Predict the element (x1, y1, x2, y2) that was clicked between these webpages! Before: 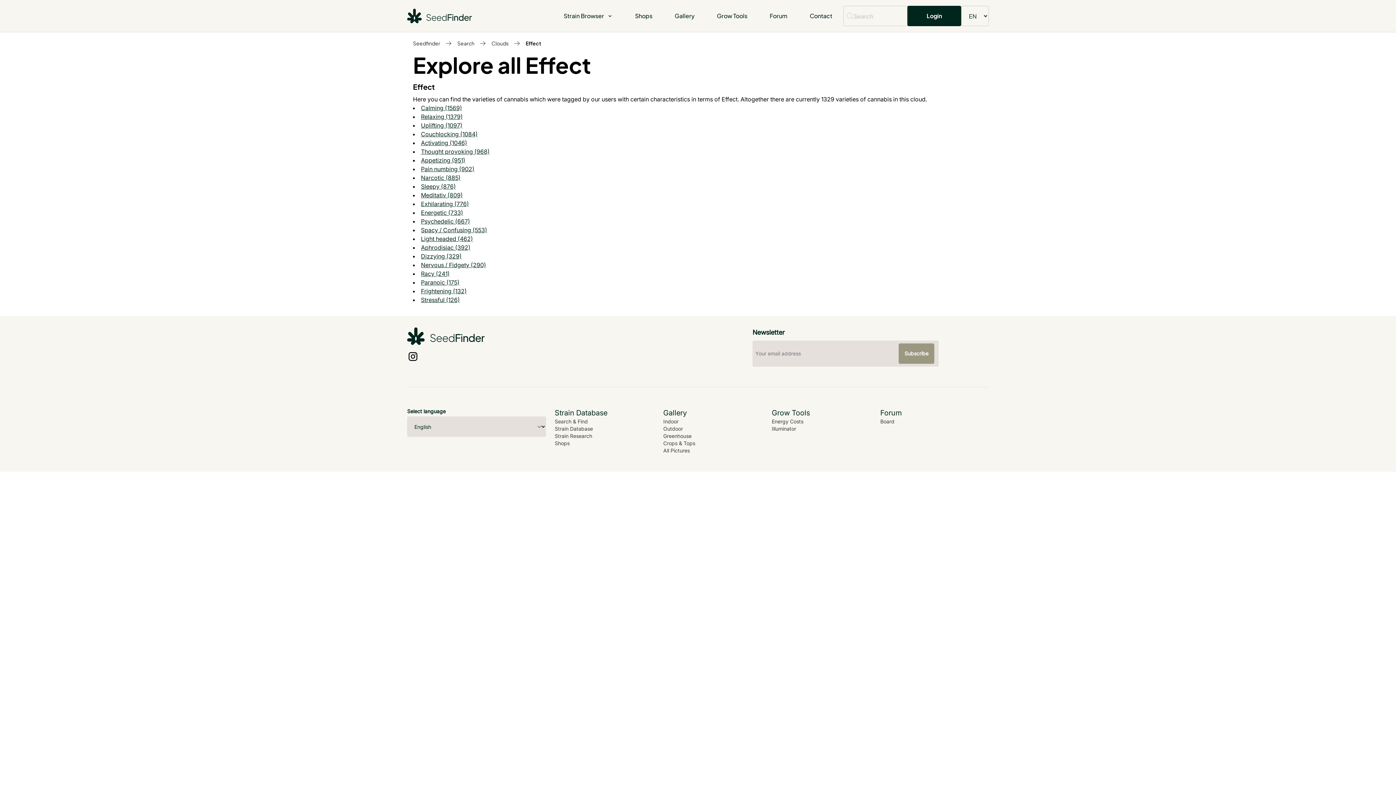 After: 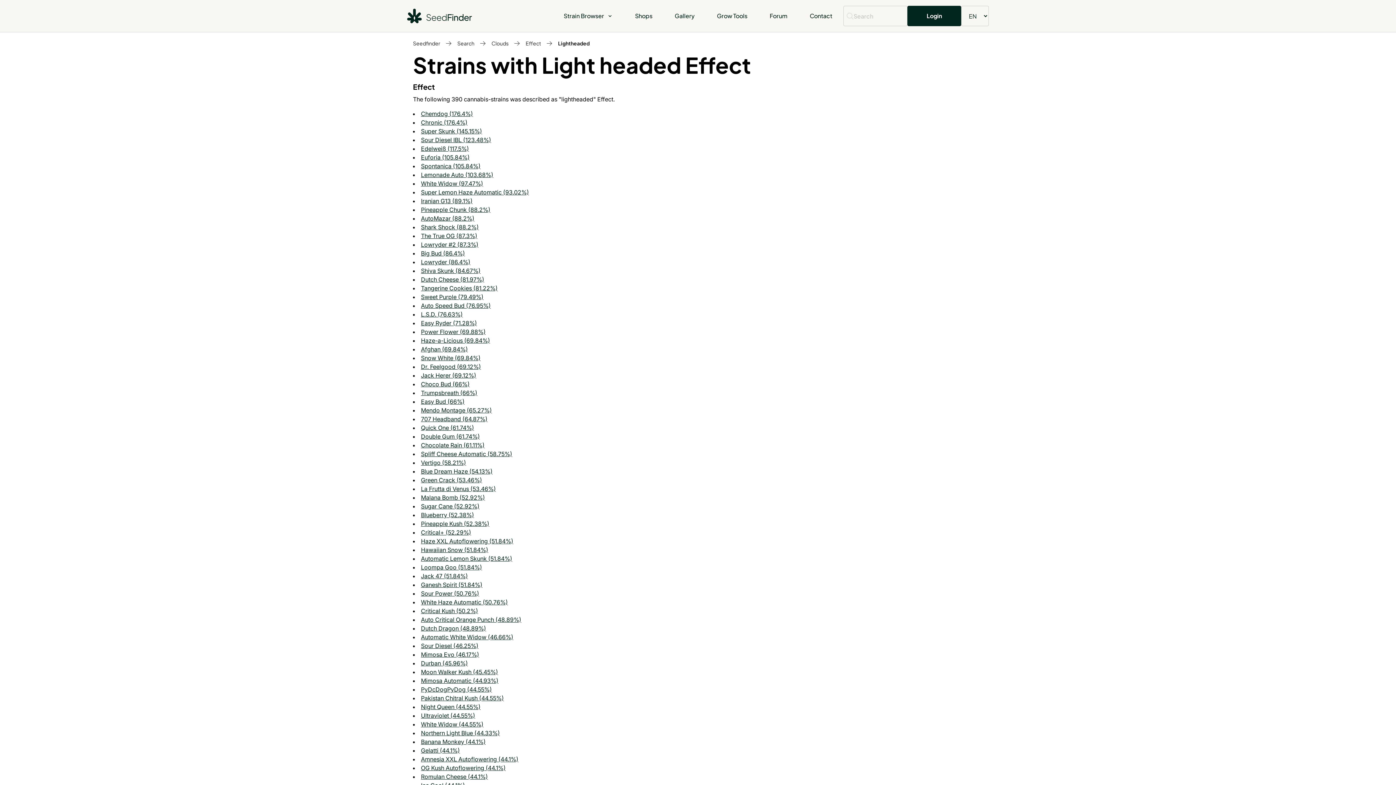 Action: bbox: (421, 235, 473, 242) label: Light headed (462)